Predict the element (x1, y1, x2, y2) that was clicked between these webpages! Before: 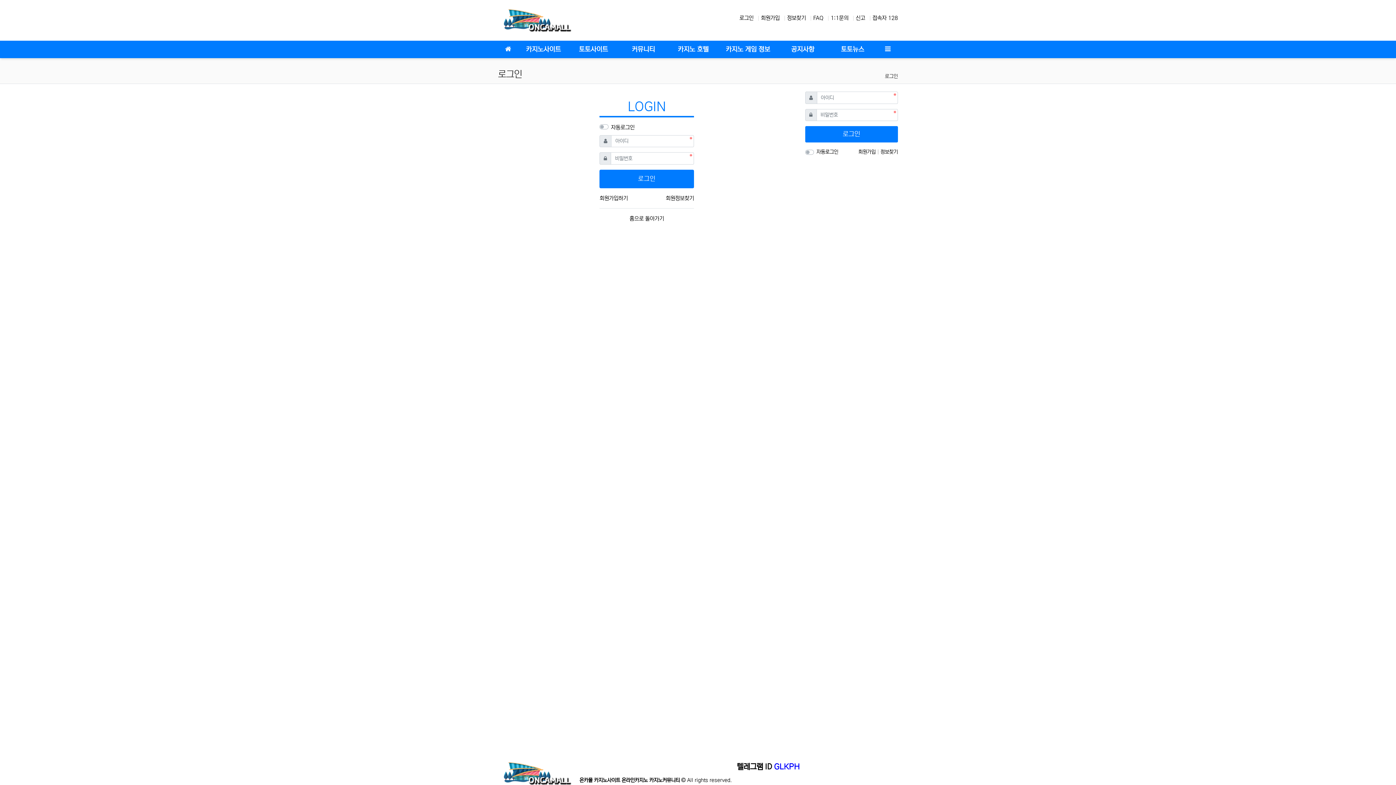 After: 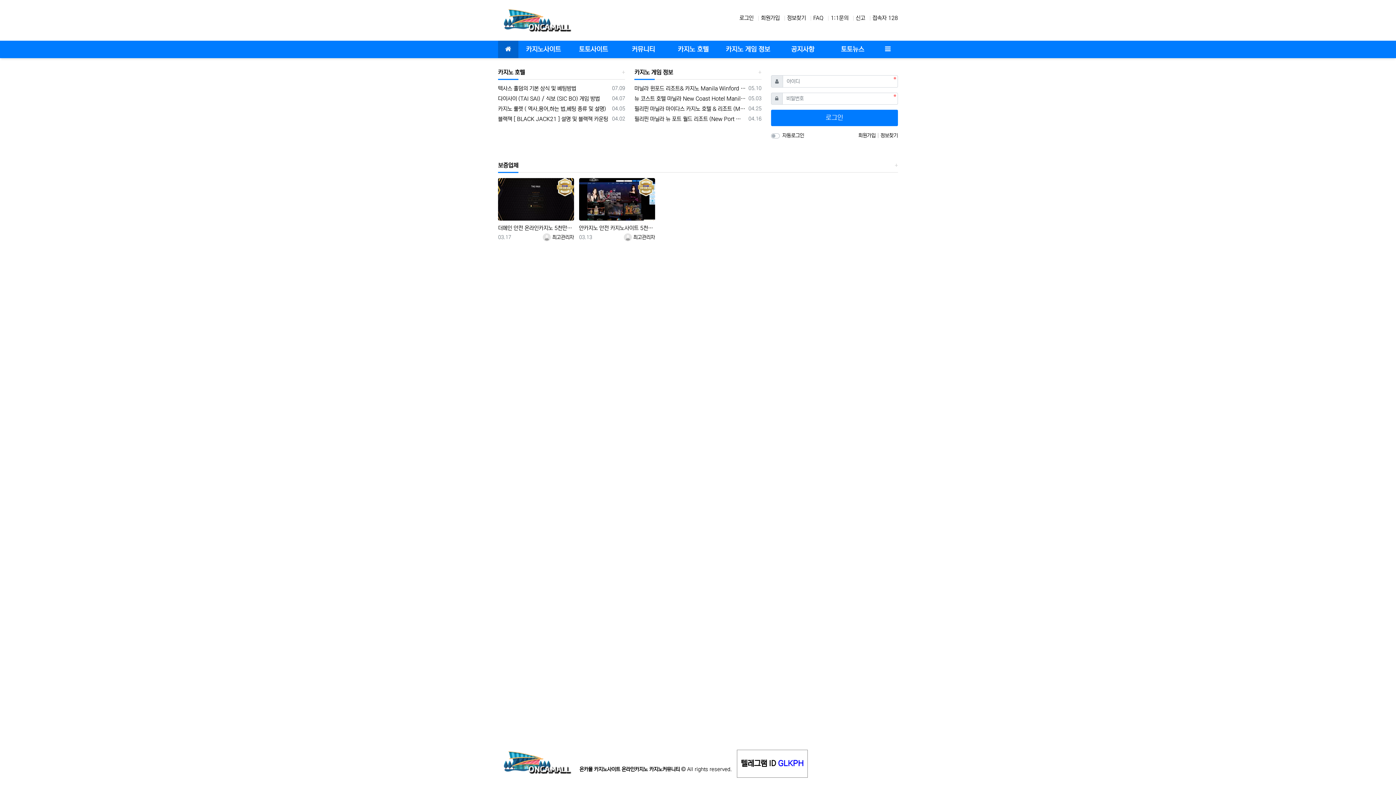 Action: bbox: (498, 17, 574, 23)